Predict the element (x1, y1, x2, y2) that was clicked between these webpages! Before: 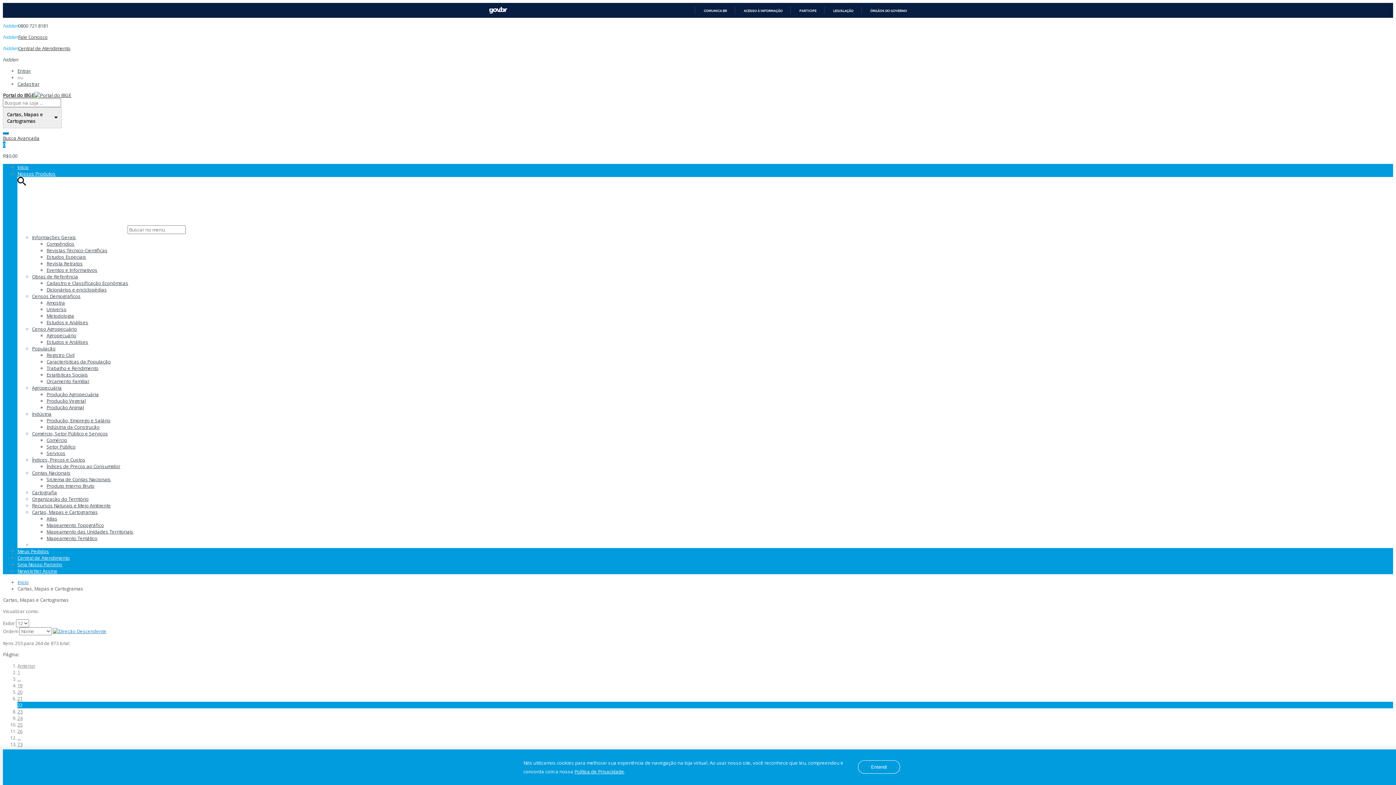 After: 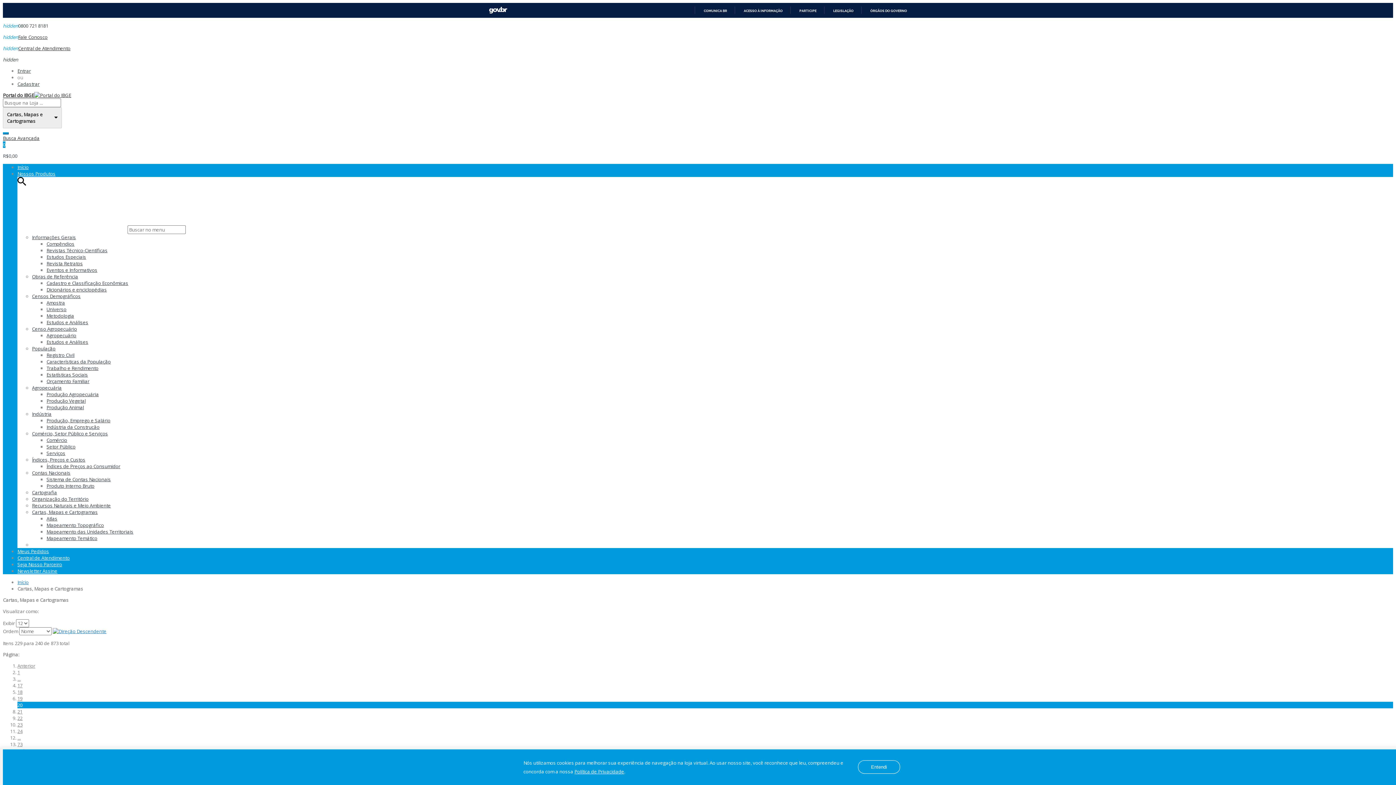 Action: label: 20 bbox: (17, 689, 22, 695)